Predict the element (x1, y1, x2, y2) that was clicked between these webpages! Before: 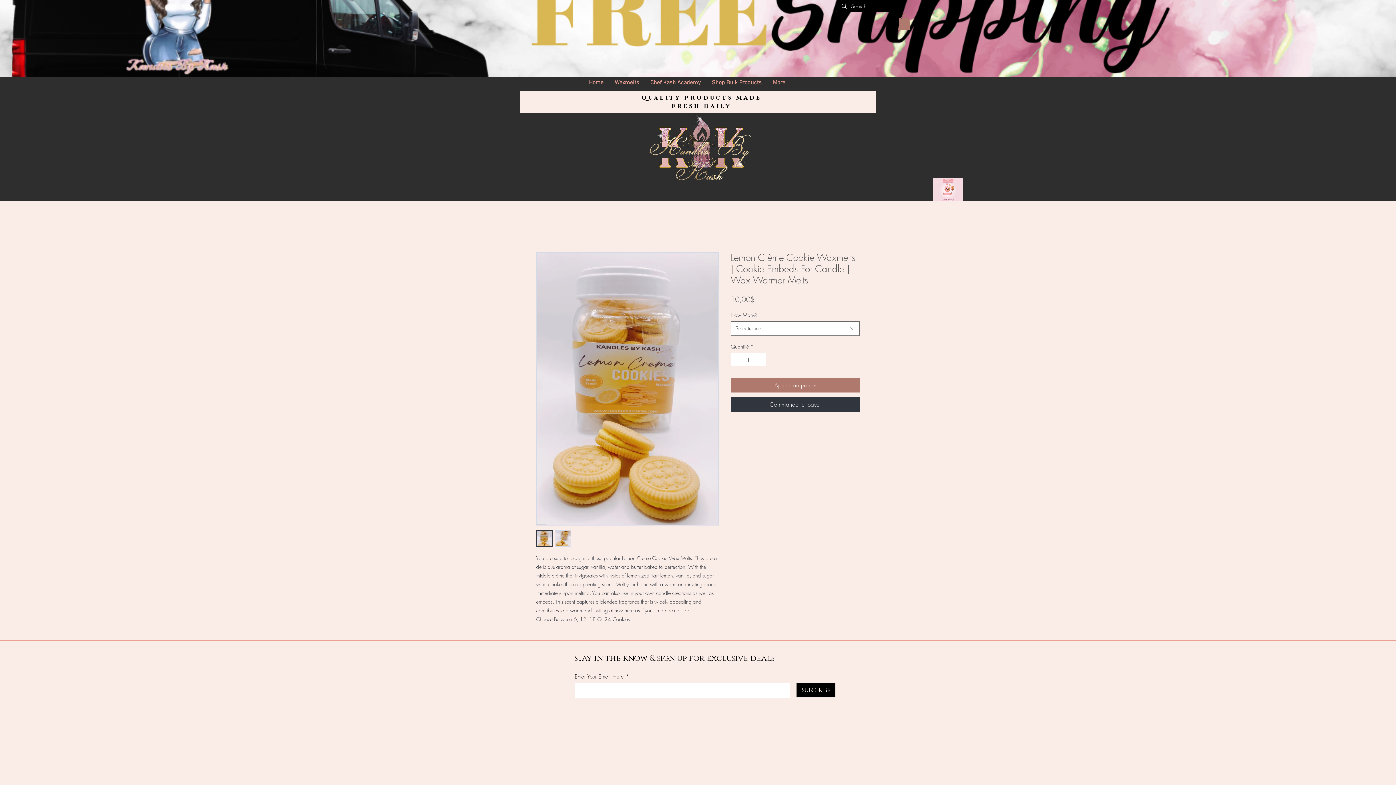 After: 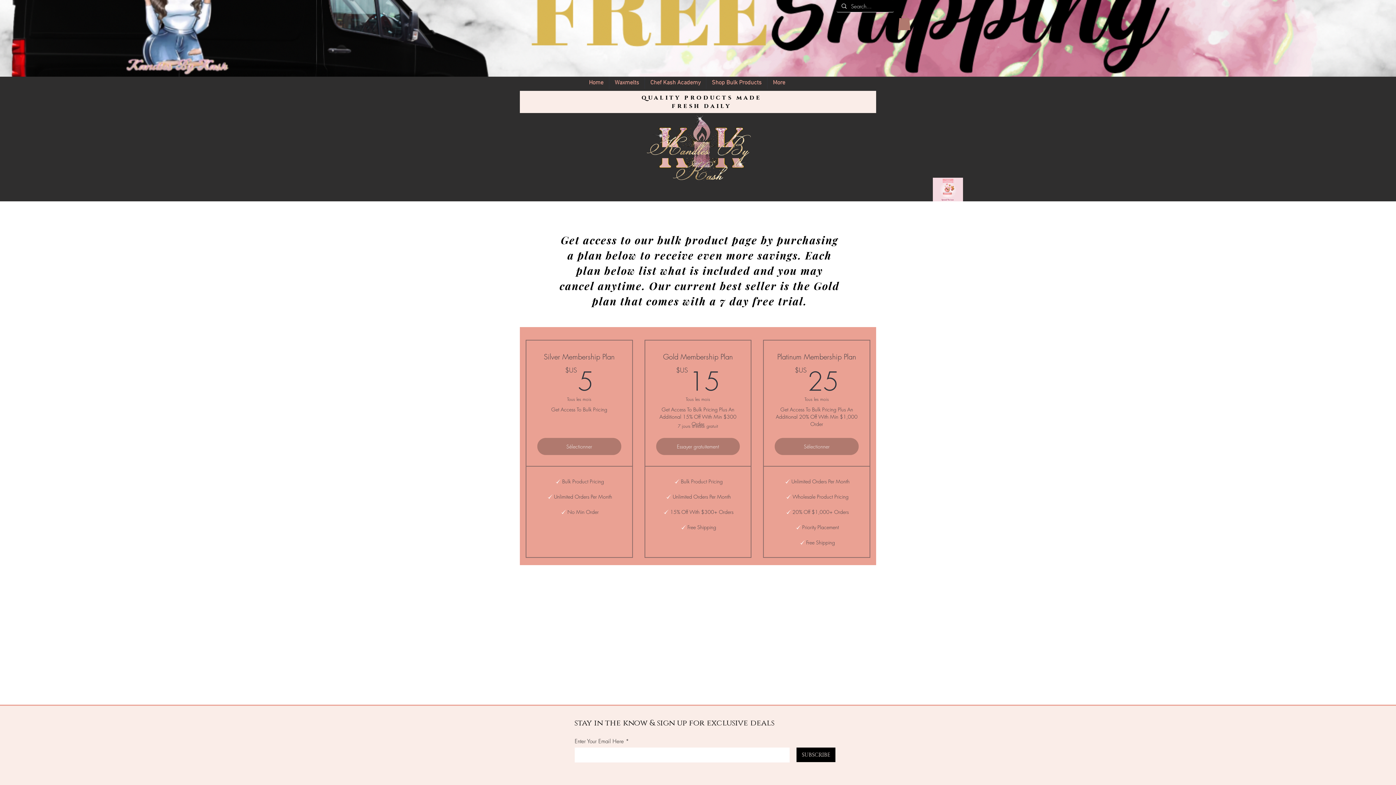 Action: label: Shop Bulk Products bbox: (706, 76, 767, 89)